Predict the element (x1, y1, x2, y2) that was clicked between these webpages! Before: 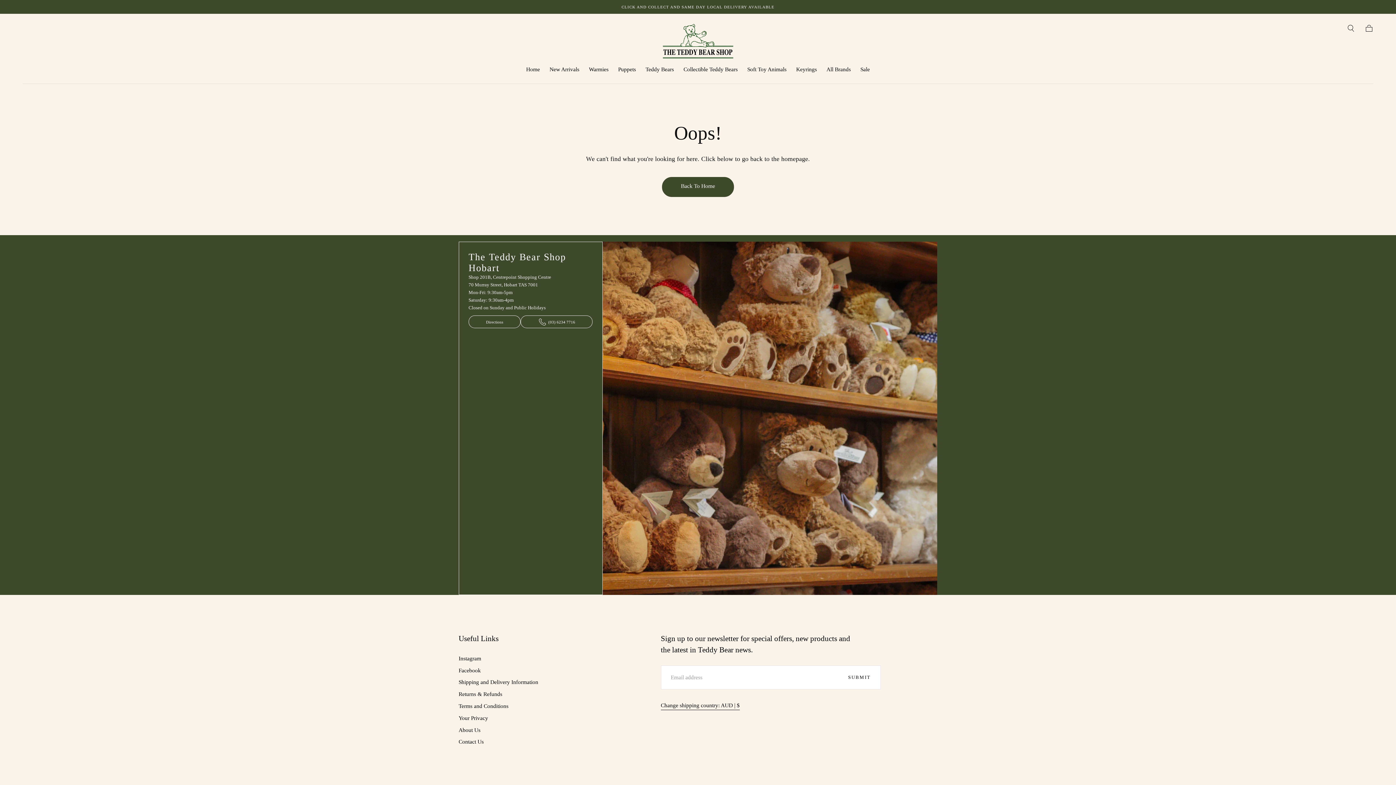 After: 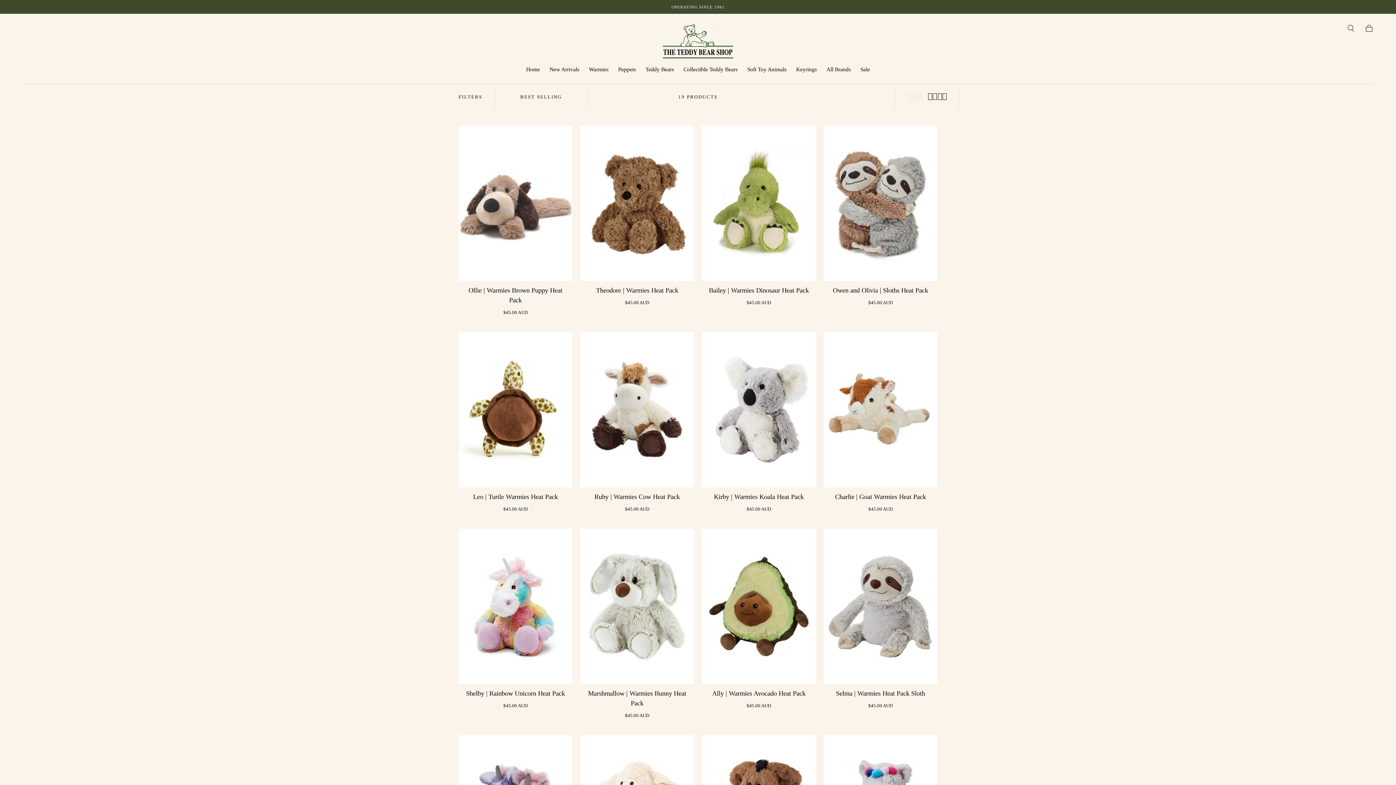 Action: label: Warmies bbox: (589, 66, 608, 75)